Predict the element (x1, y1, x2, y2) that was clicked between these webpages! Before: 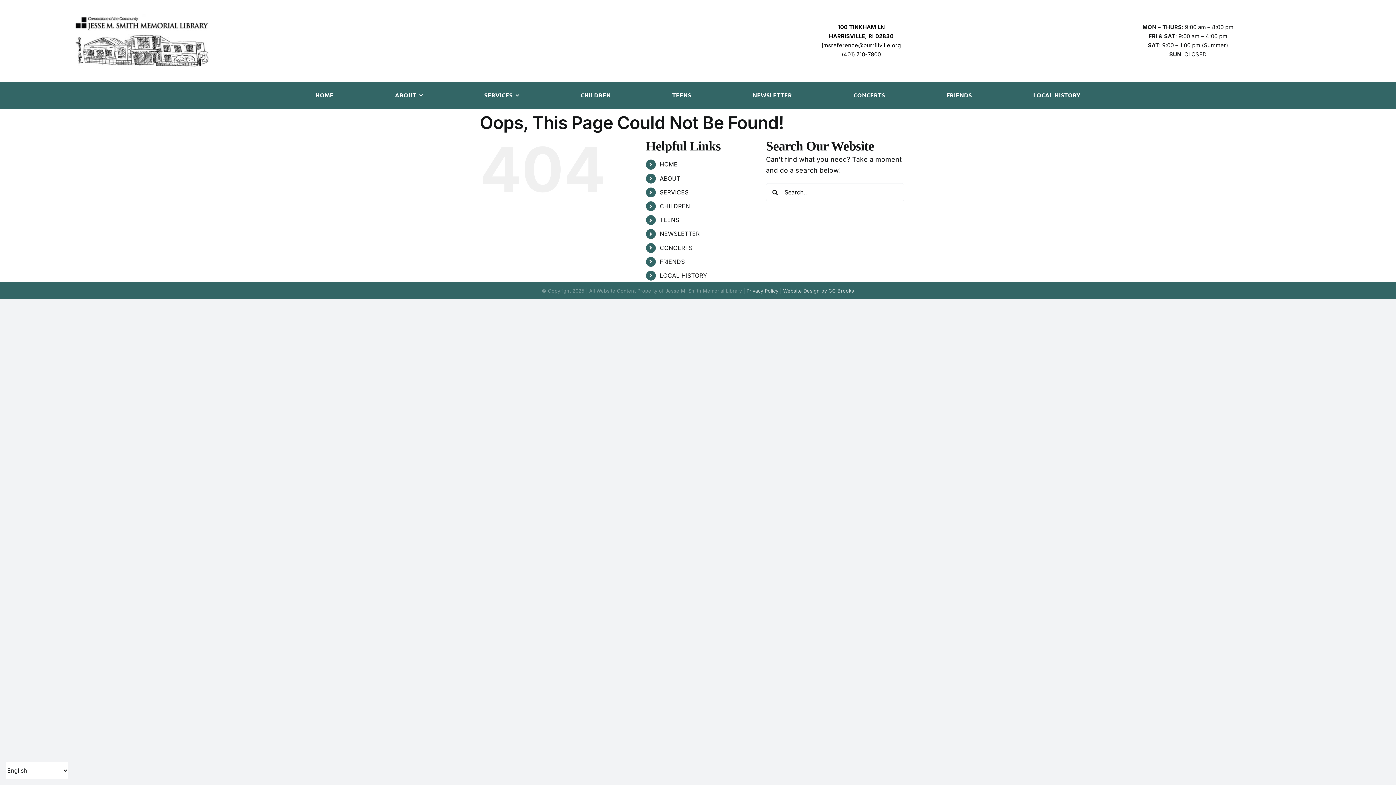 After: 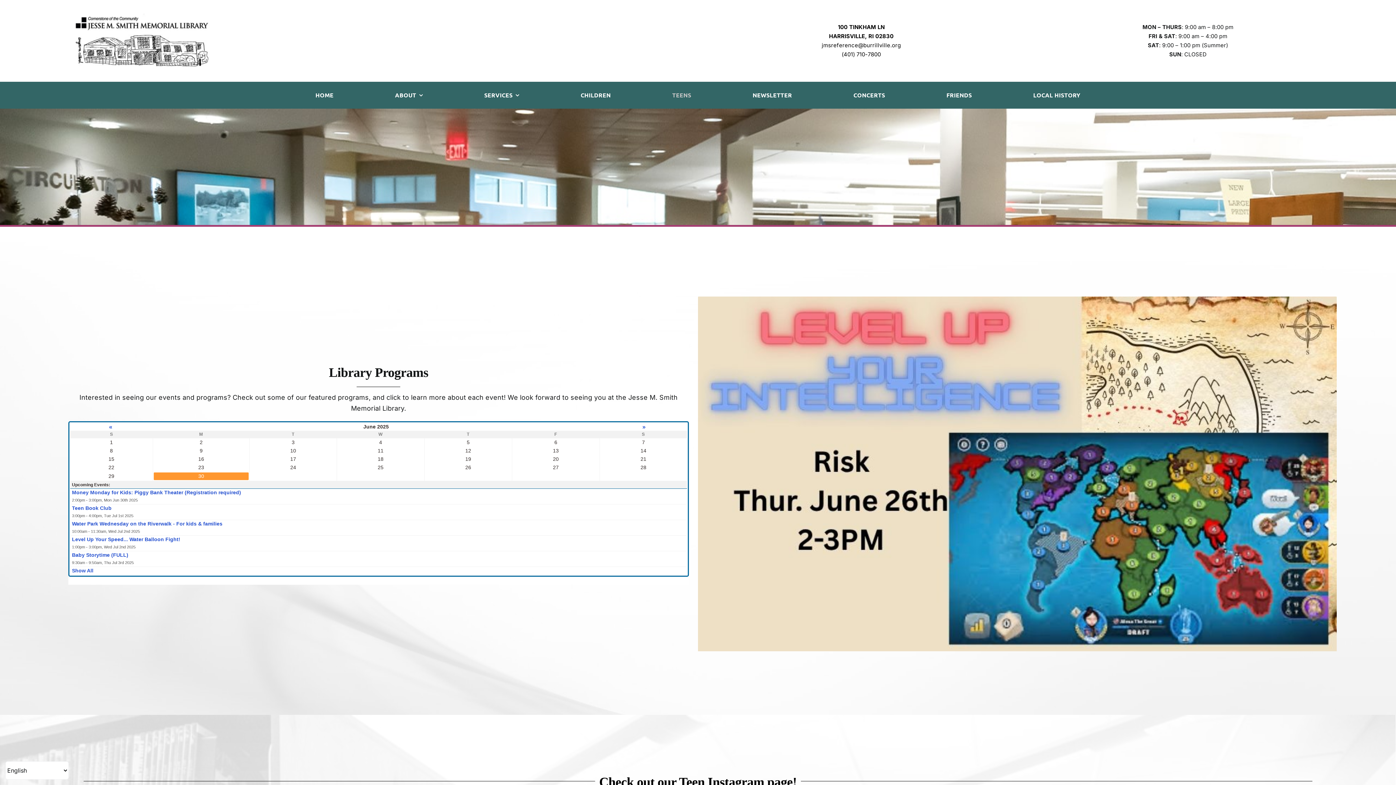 Action: label: TEENS bbox: (672, 90, 691, 100)